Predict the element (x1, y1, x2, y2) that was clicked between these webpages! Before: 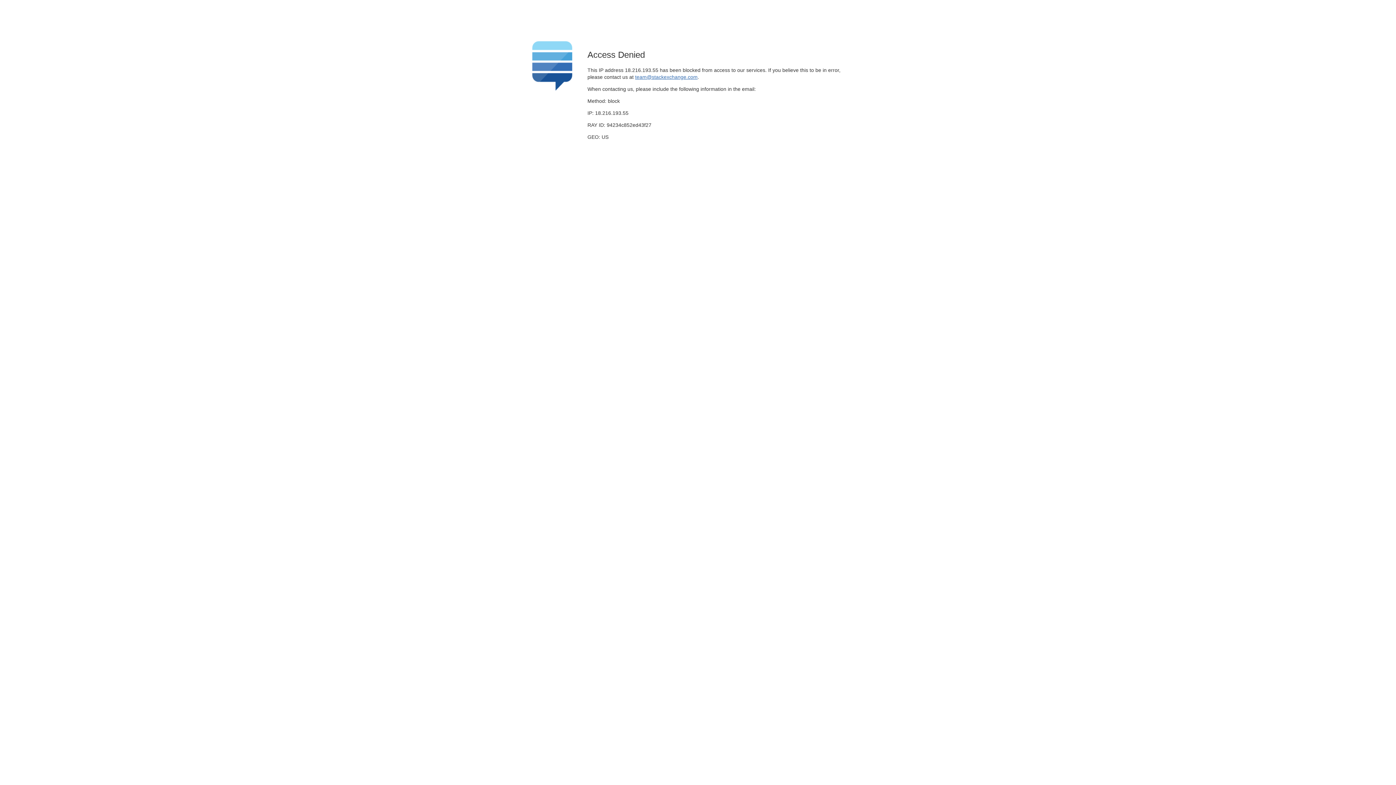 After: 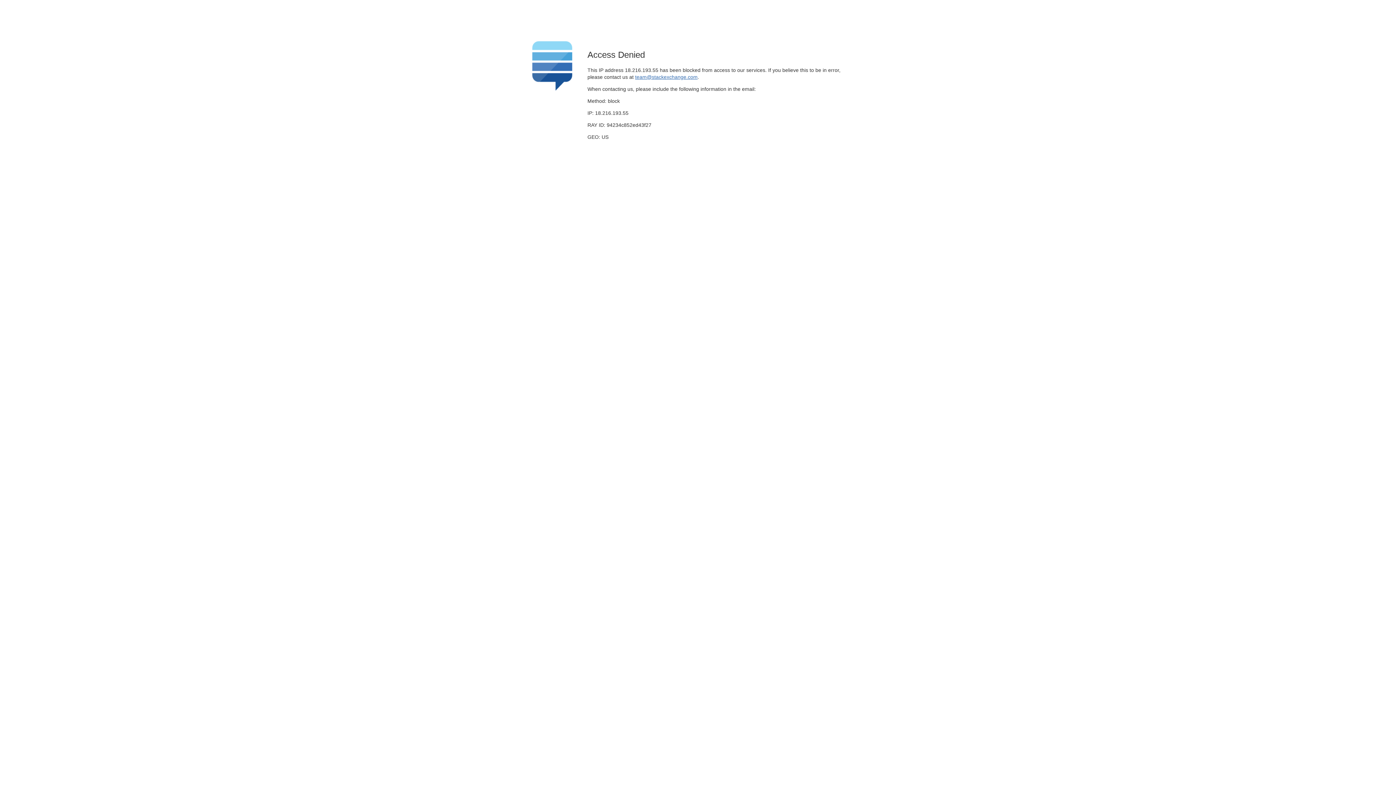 Action: bbox: (635, 74, 697, 79) label: team@stackexchange.com